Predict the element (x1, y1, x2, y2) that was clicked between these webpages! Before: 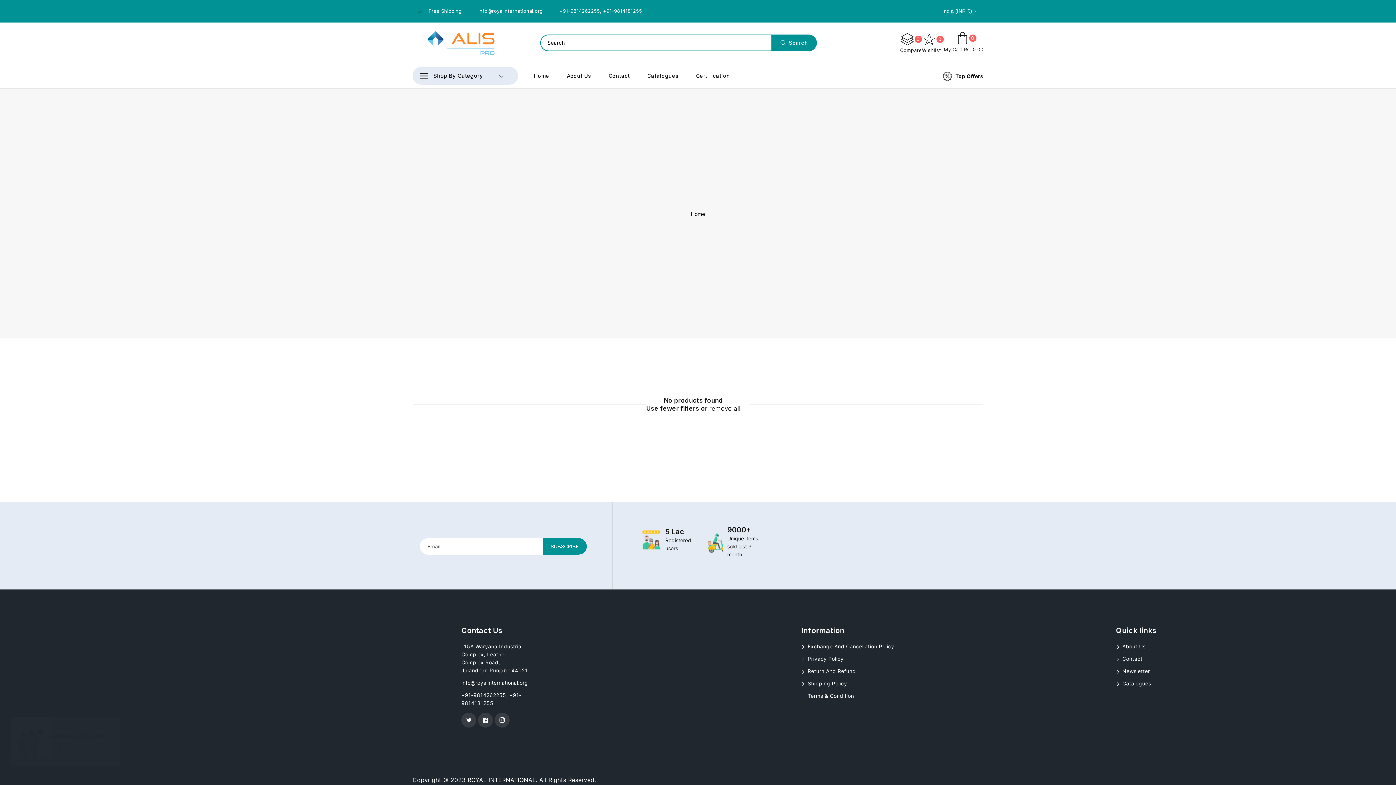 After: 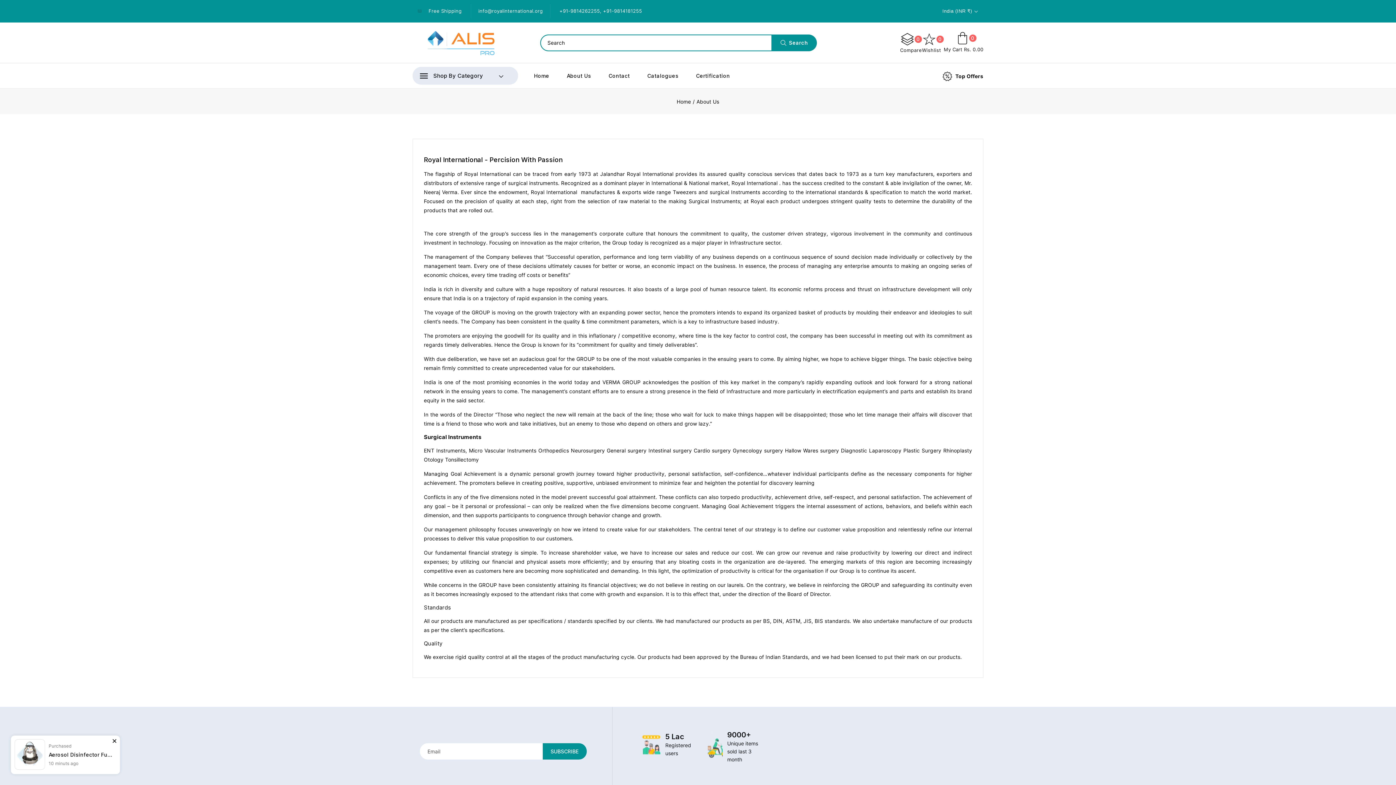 Action: label: About Us bbox: (566, 72, 591, 79)